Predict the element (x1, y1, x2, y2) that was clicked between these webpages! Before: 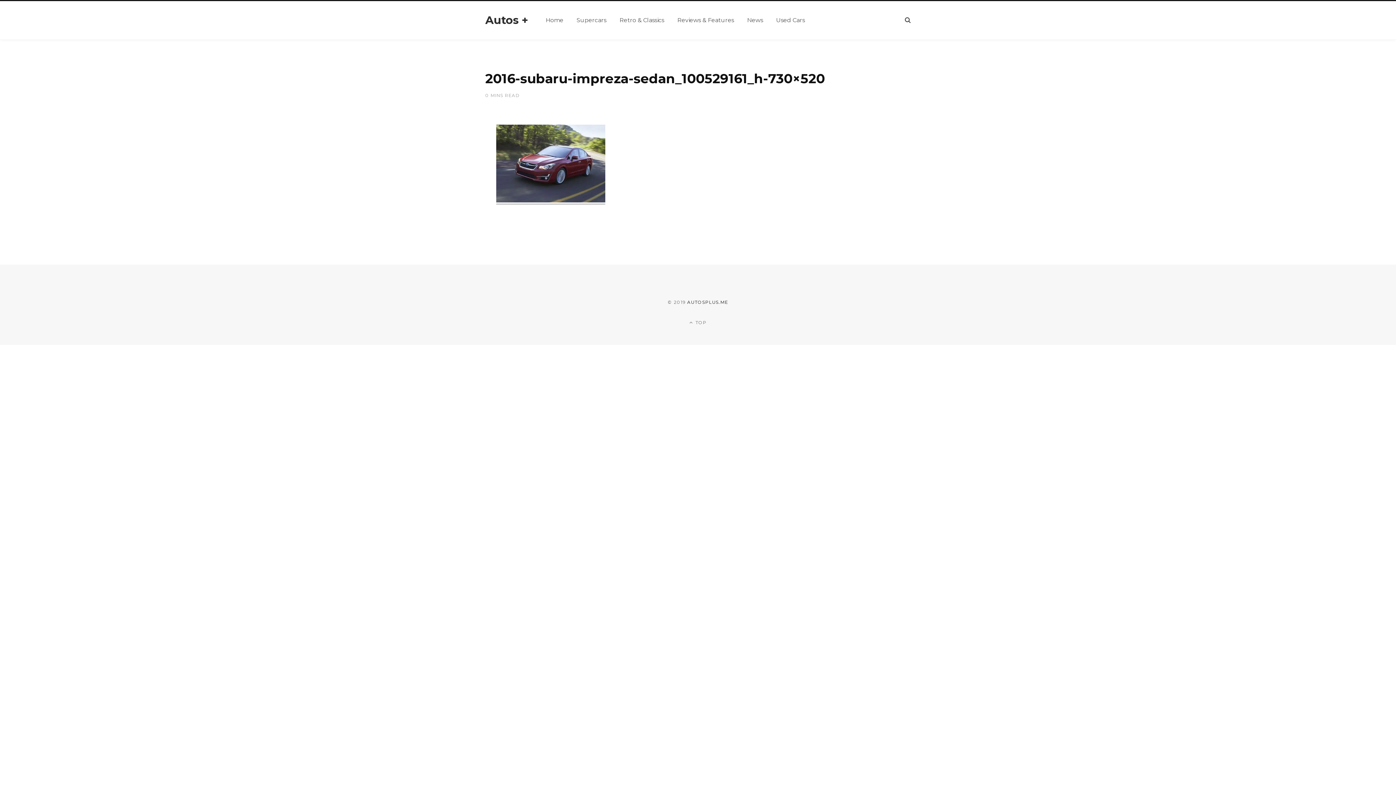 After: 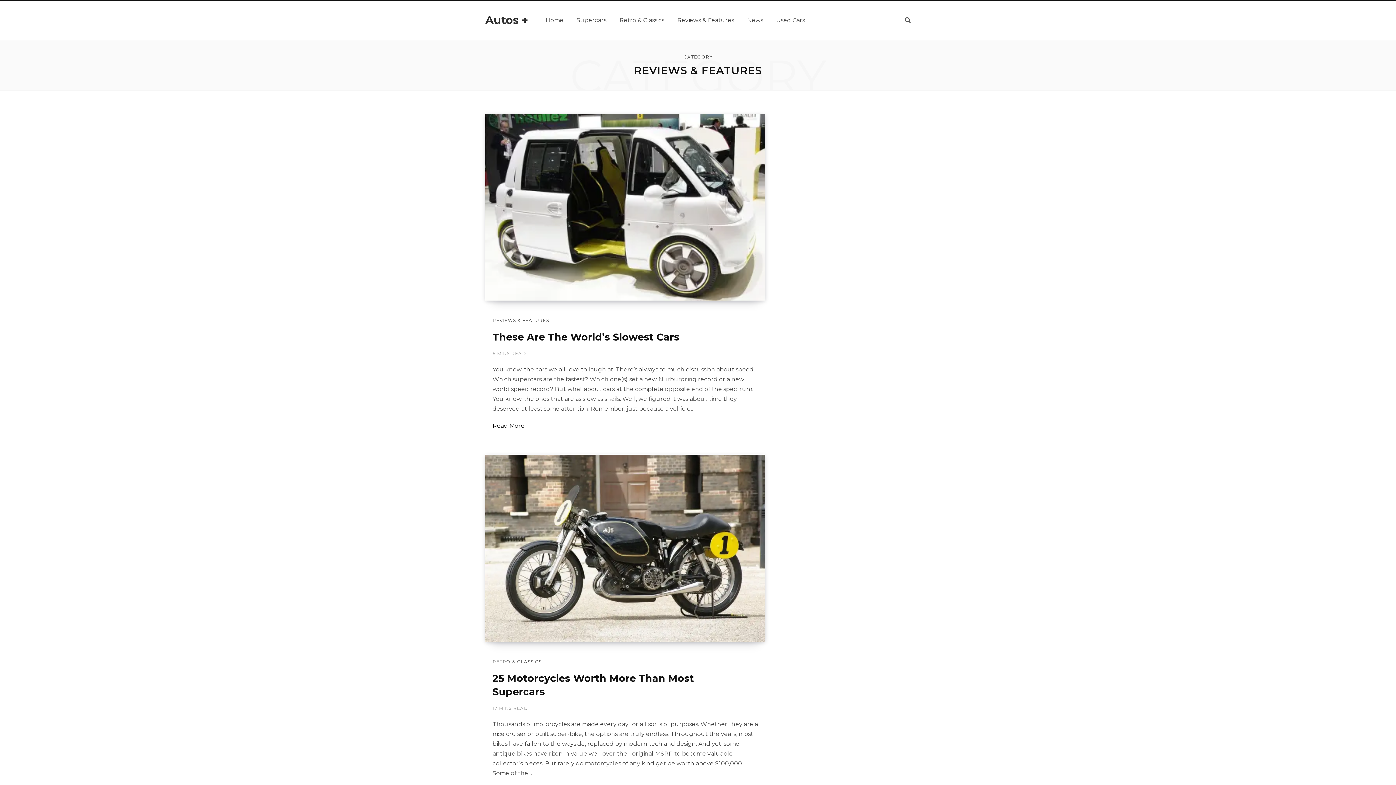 Action: label: Reviews & Features bbox: (670, 7, 740, 33)